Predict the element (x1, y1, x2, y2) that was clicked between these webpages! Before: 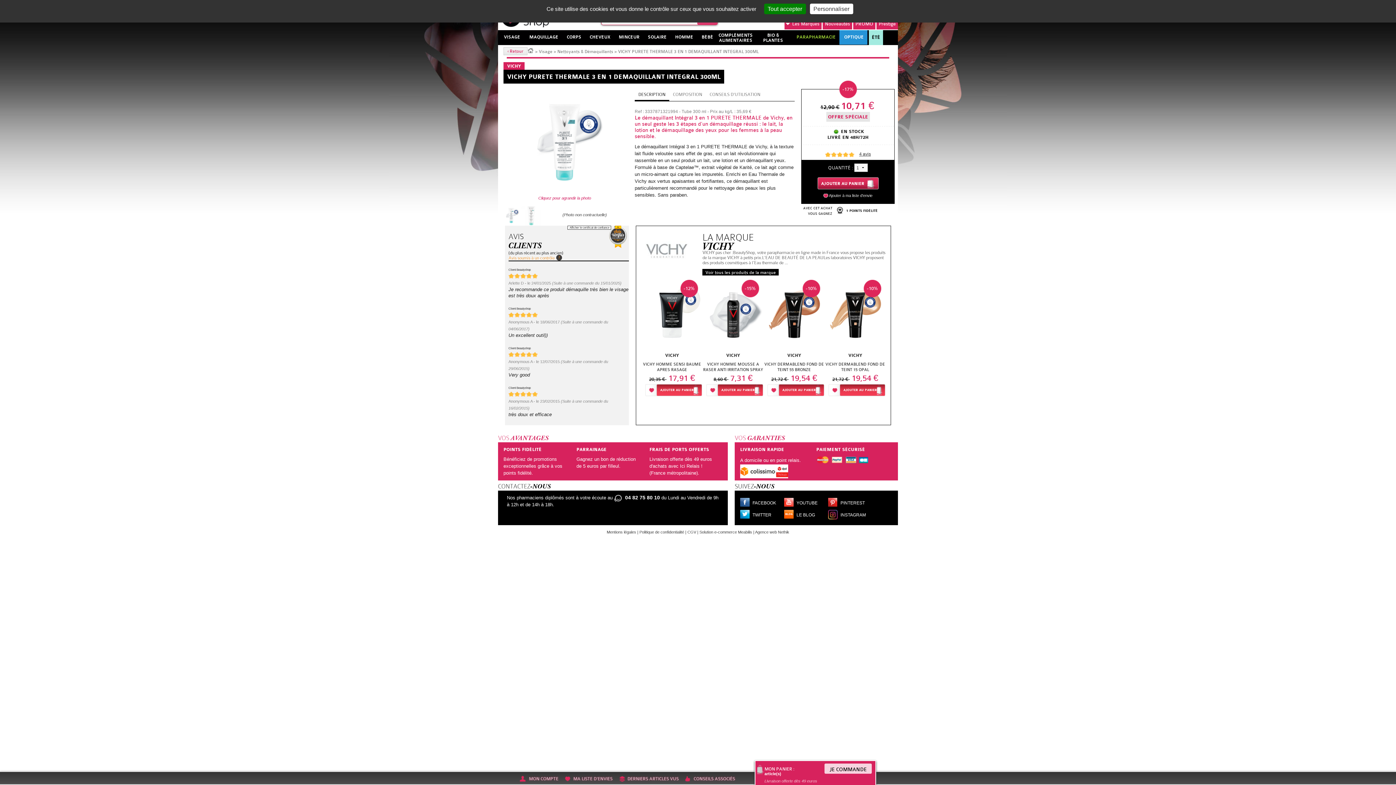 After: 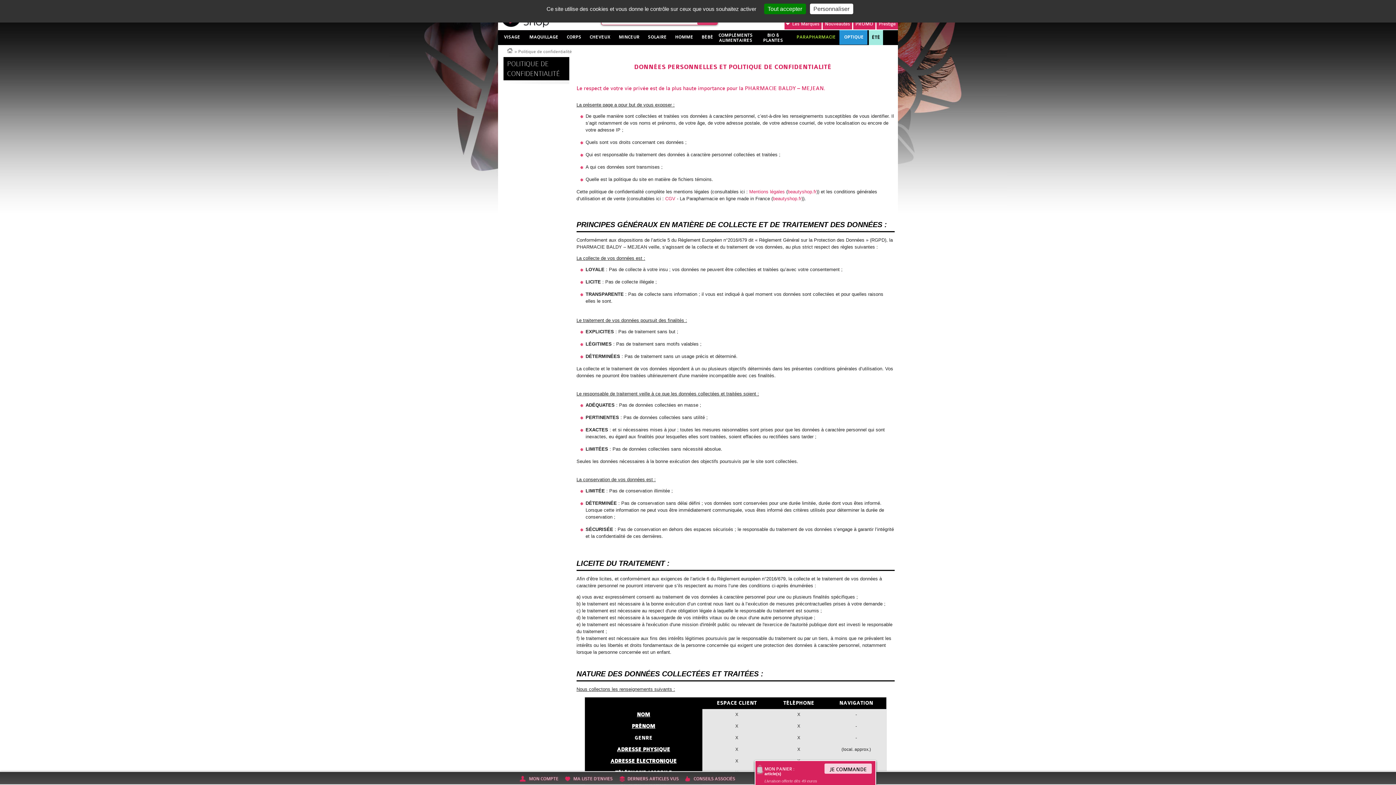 Action: bbox: (639, 530, 684, 534) label: Politique de confidentialité